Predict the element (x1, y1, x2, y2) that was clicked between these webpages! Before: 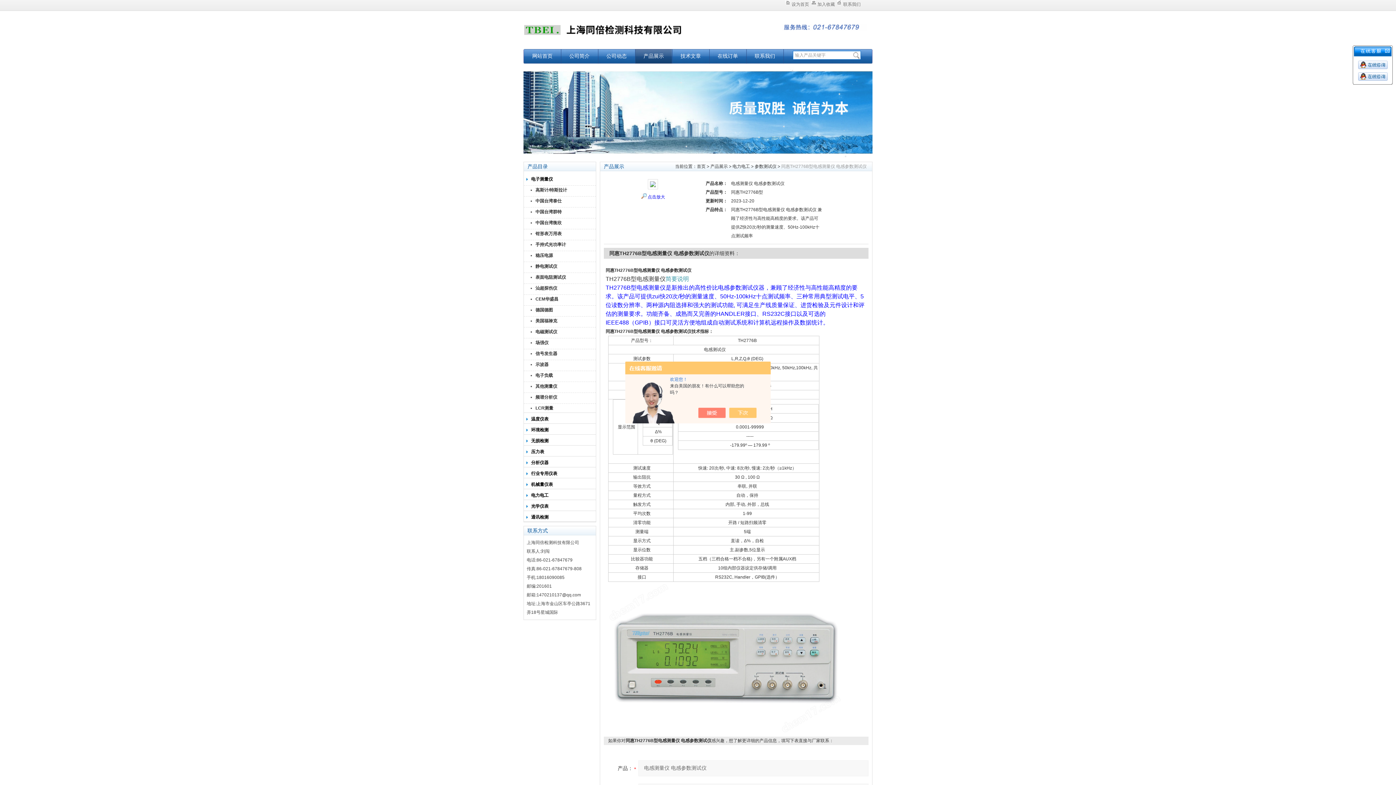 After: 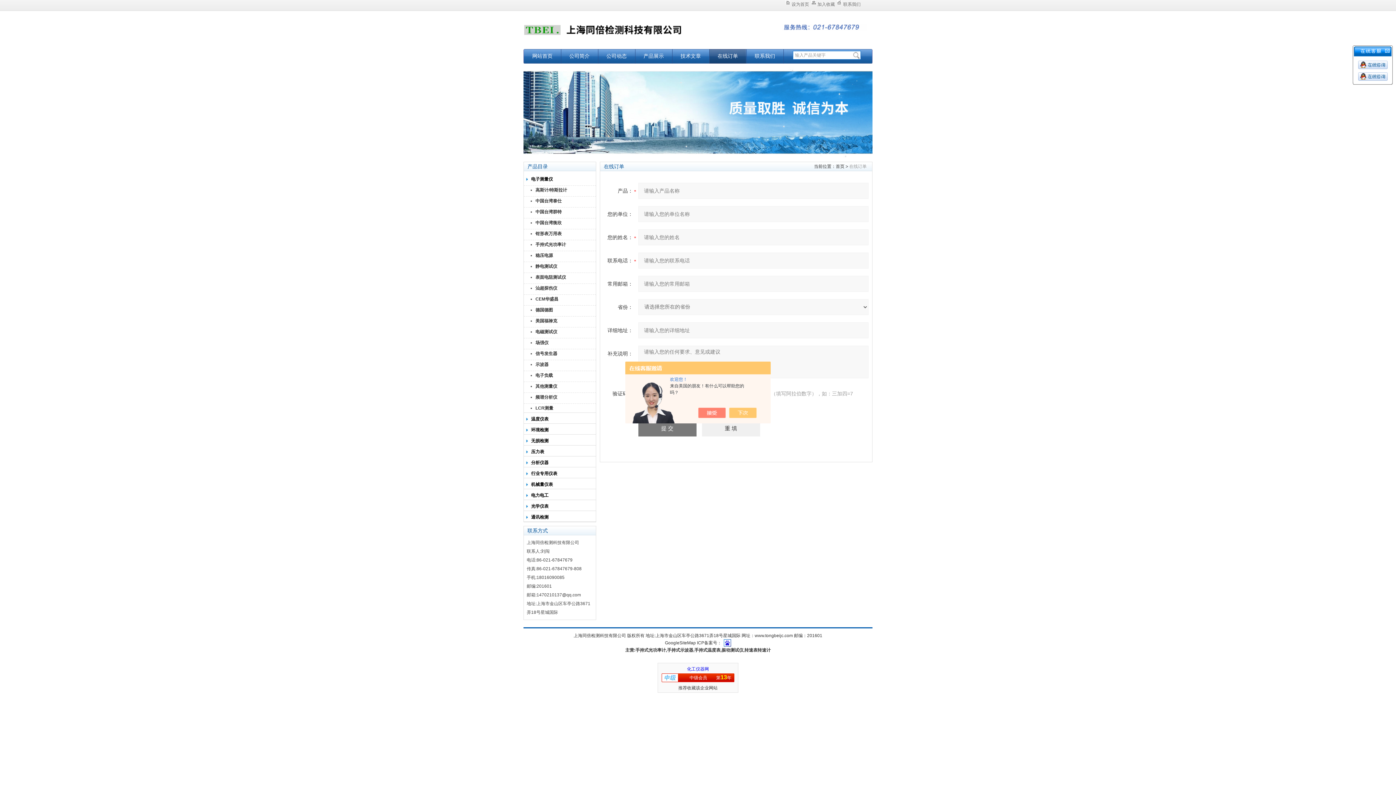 Action: label: 在线订单 bbox: (709, 49, 746, 63)